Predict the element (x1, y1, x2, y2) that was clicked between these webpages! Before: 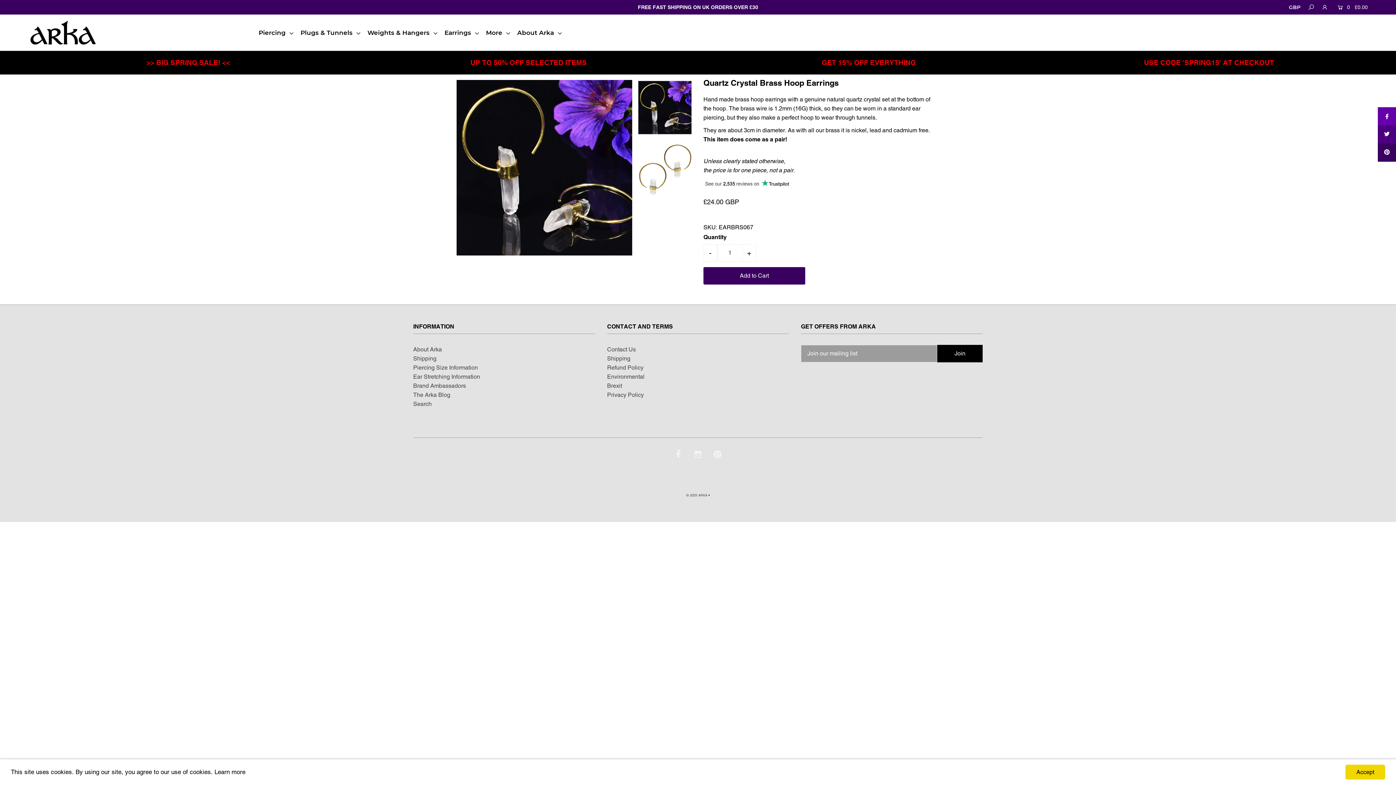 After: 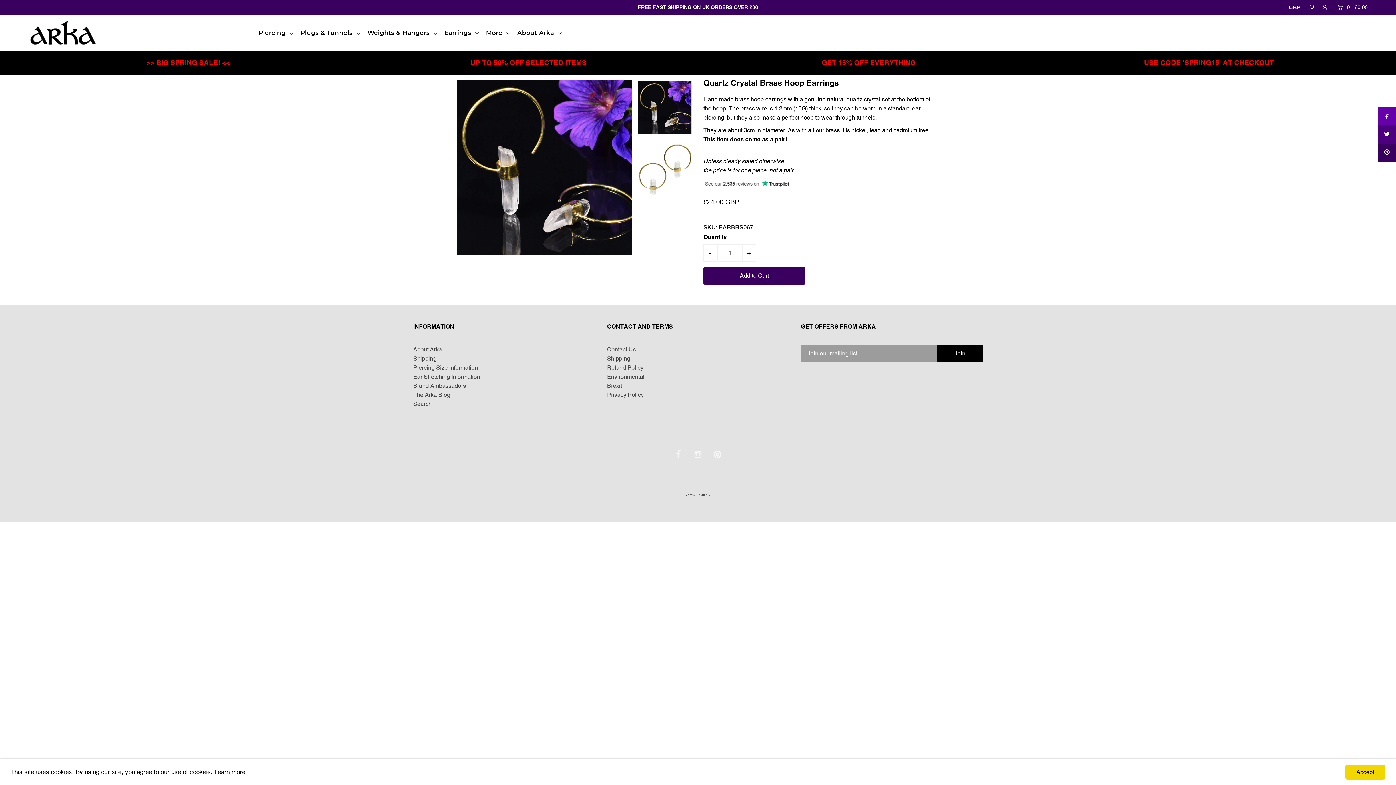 Action: bbox: (1378, 143, 1396, 161)